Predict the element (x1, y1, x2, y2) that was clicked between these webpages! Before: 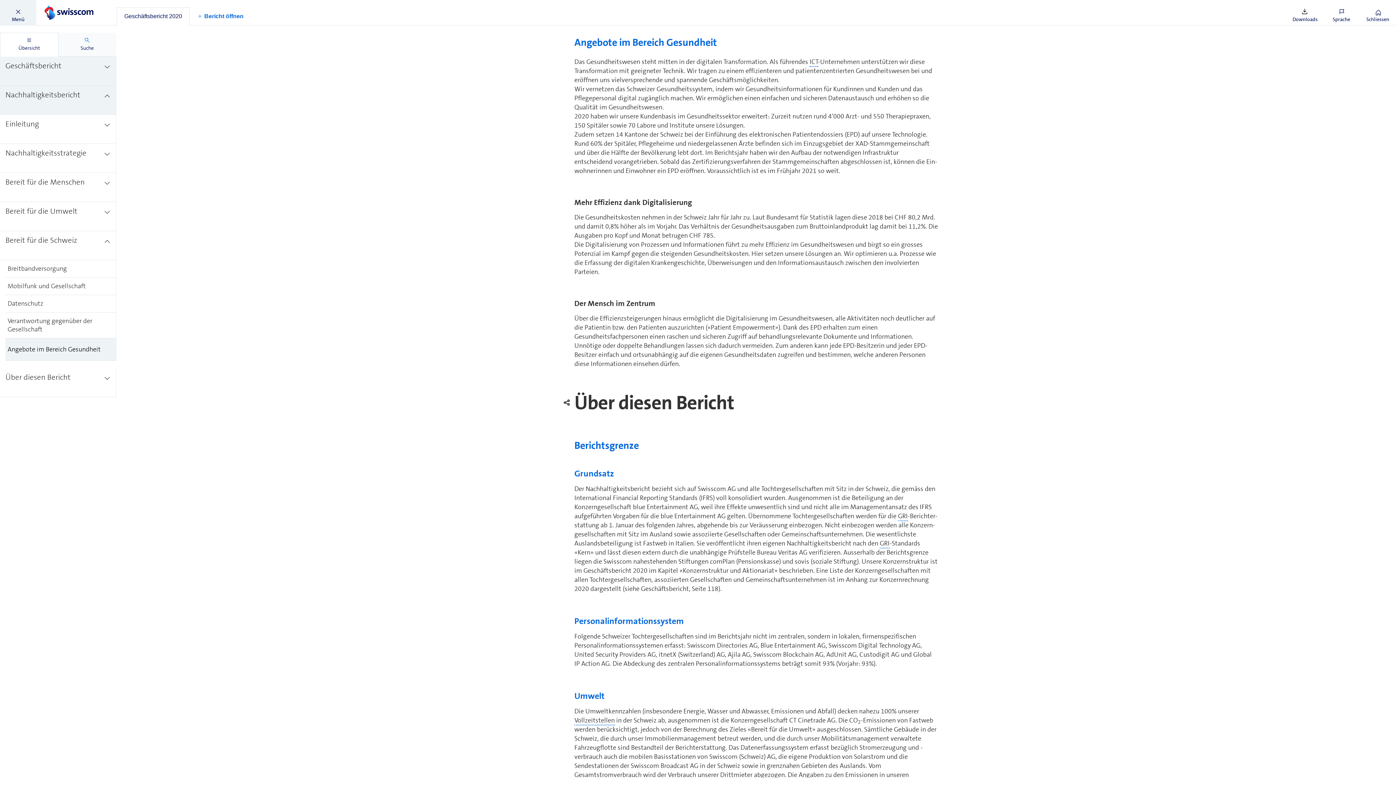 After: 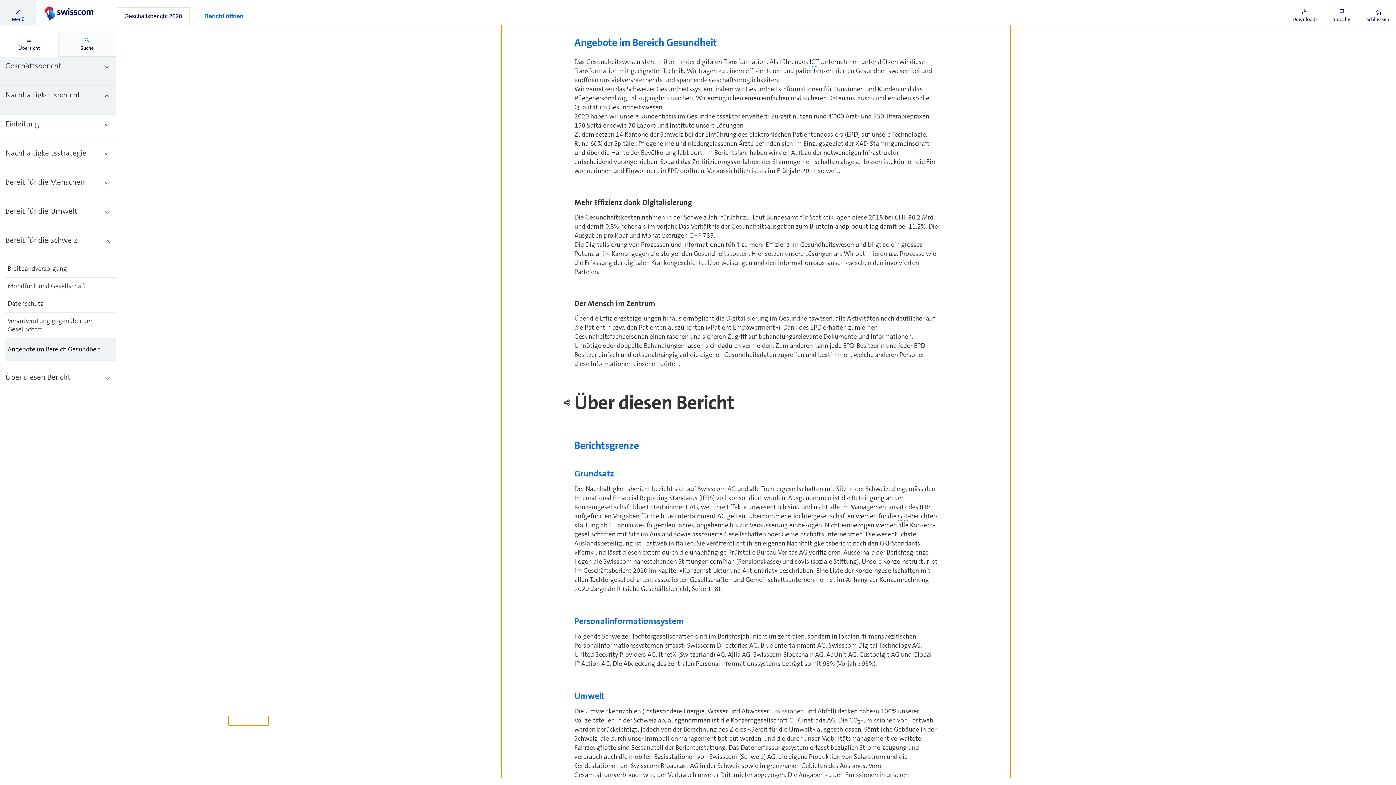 Action: label: Angebote im Bereich Gesundheit bbox: (5, 338, 116, 361)